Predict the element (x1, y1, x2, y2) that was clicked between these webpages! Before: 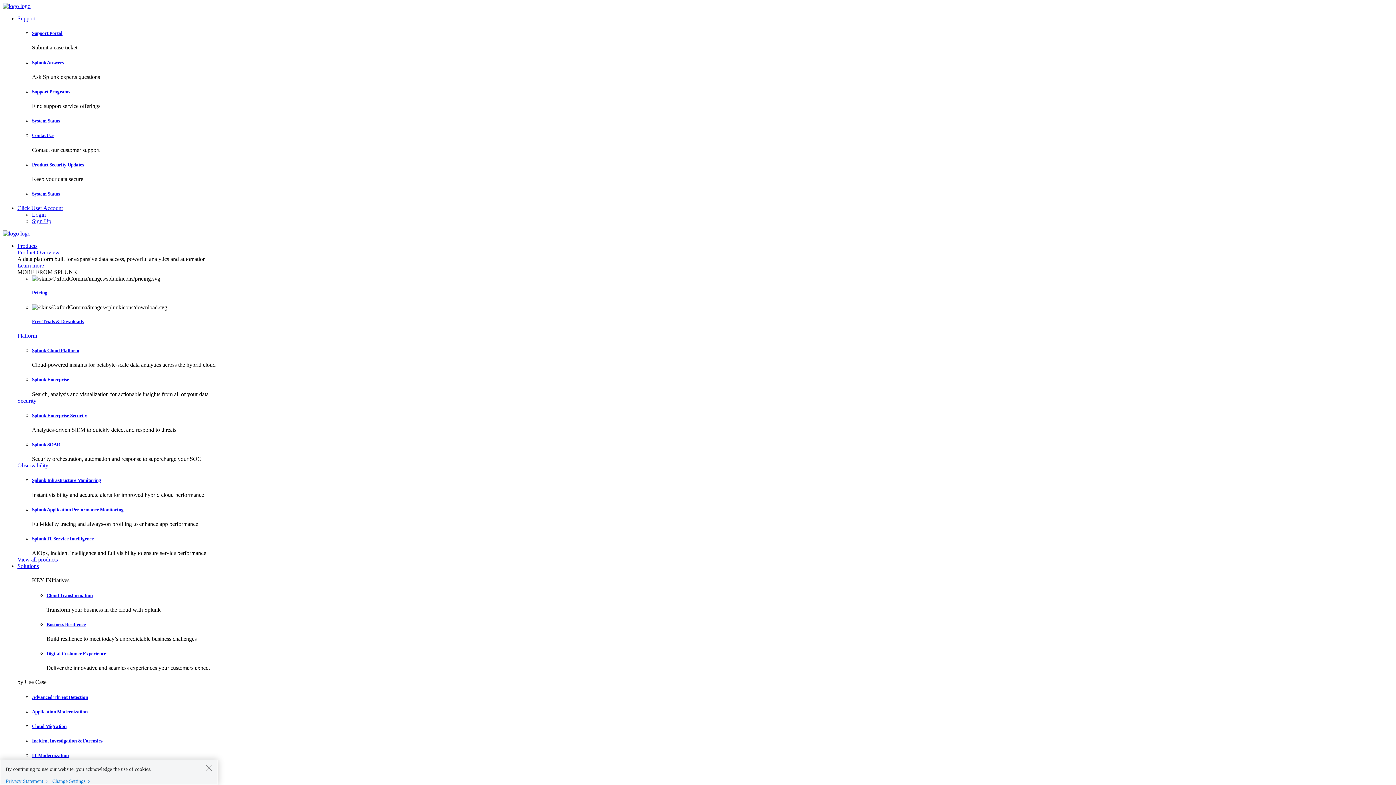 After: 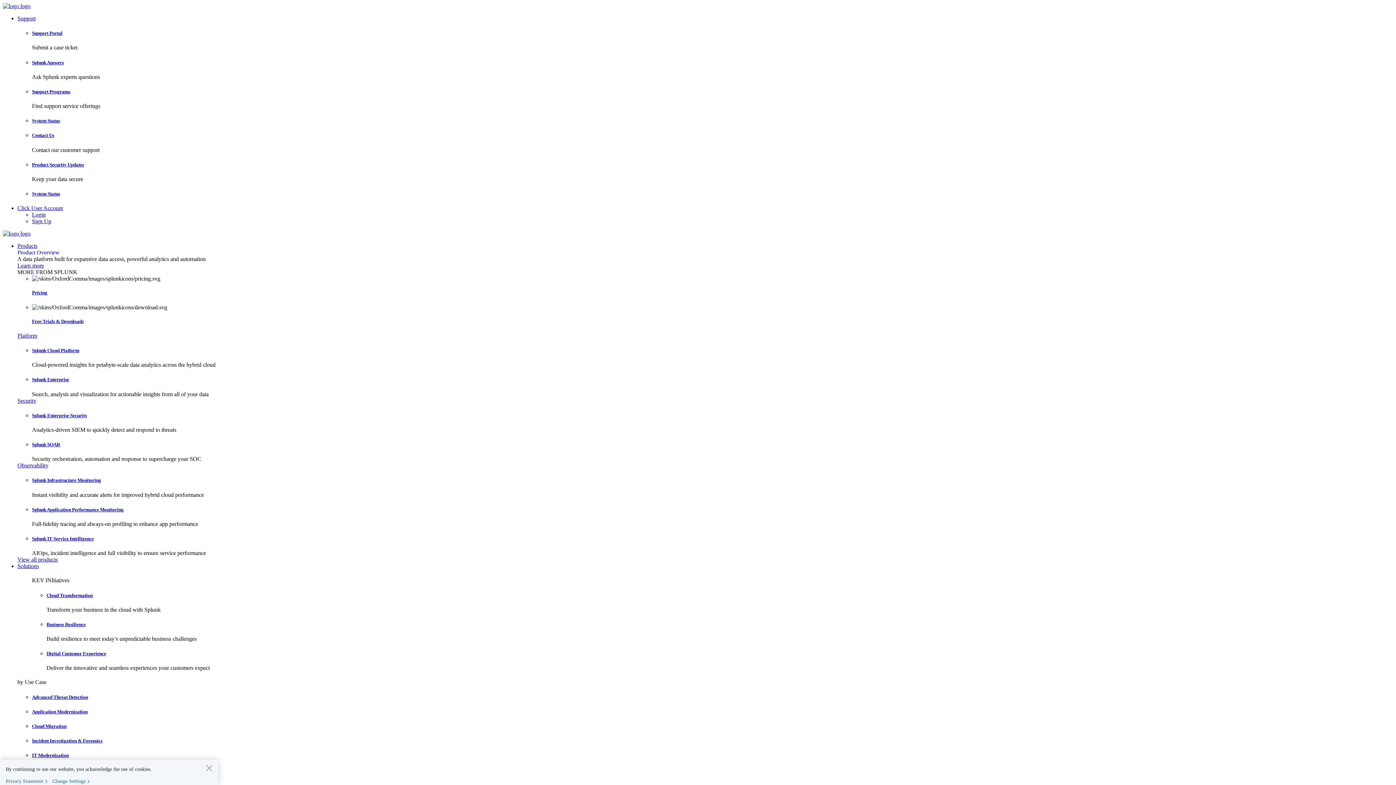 Action: bbox: (32, 89, 70, 94) label: Support Programs